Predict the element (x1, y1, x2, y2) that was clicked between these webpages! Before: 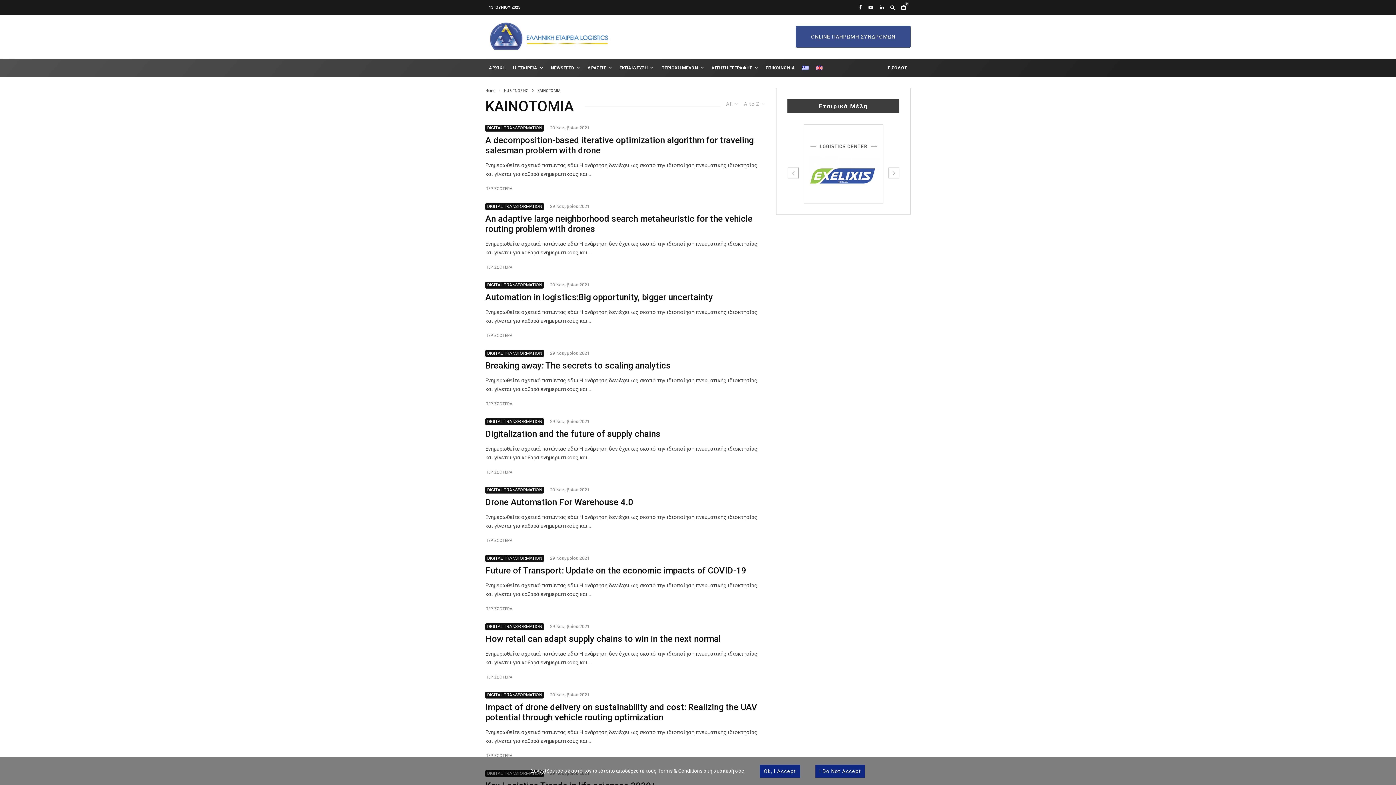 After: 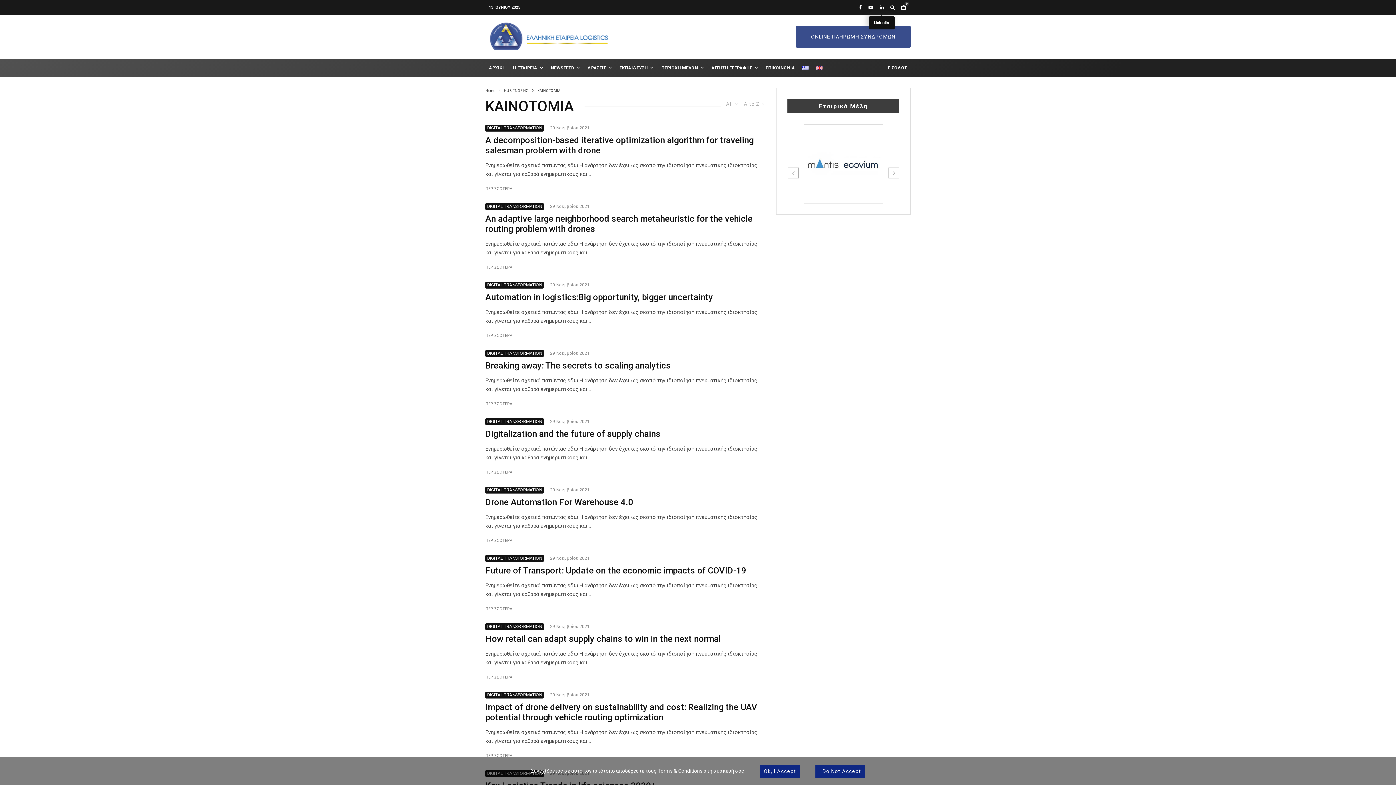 Action: bbox: (876, 1, 887, 13) label: Linkedin